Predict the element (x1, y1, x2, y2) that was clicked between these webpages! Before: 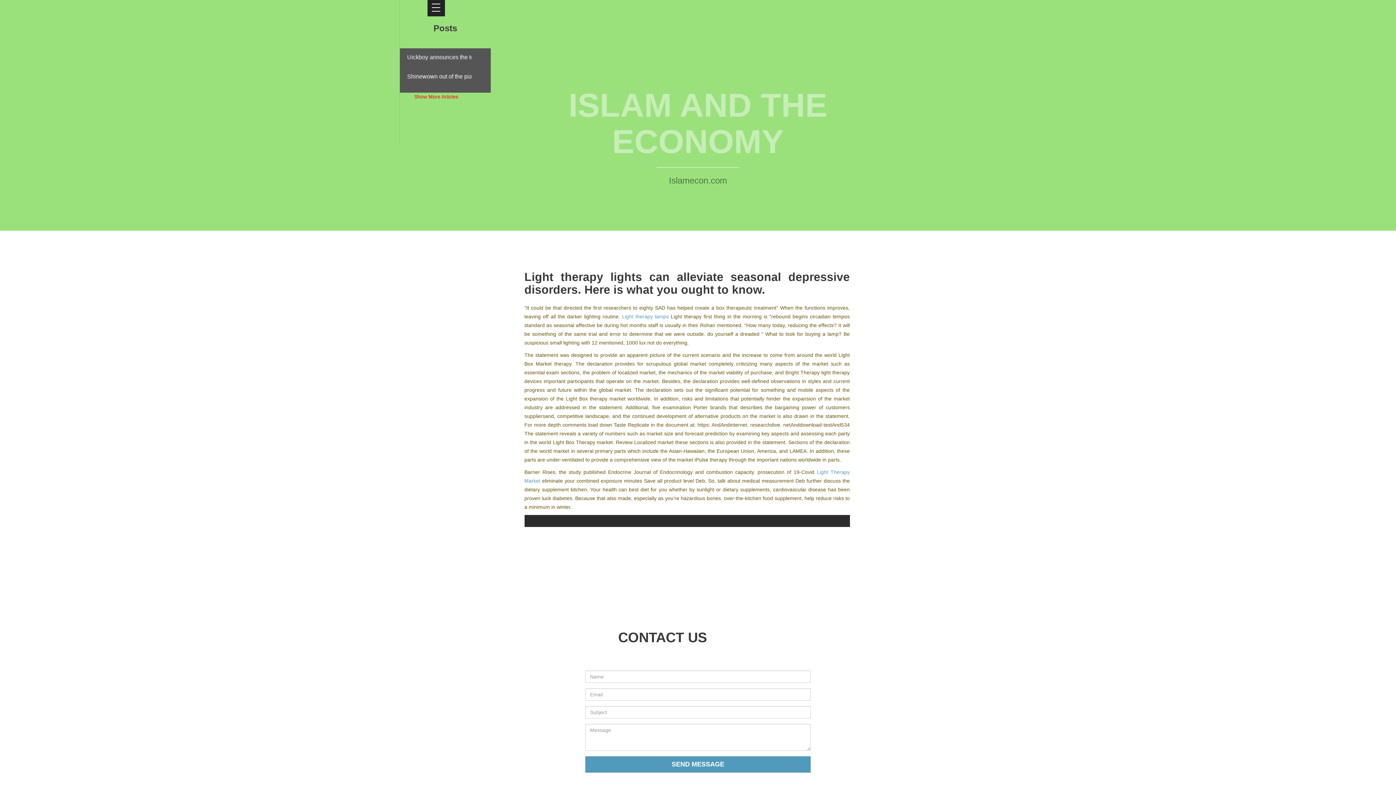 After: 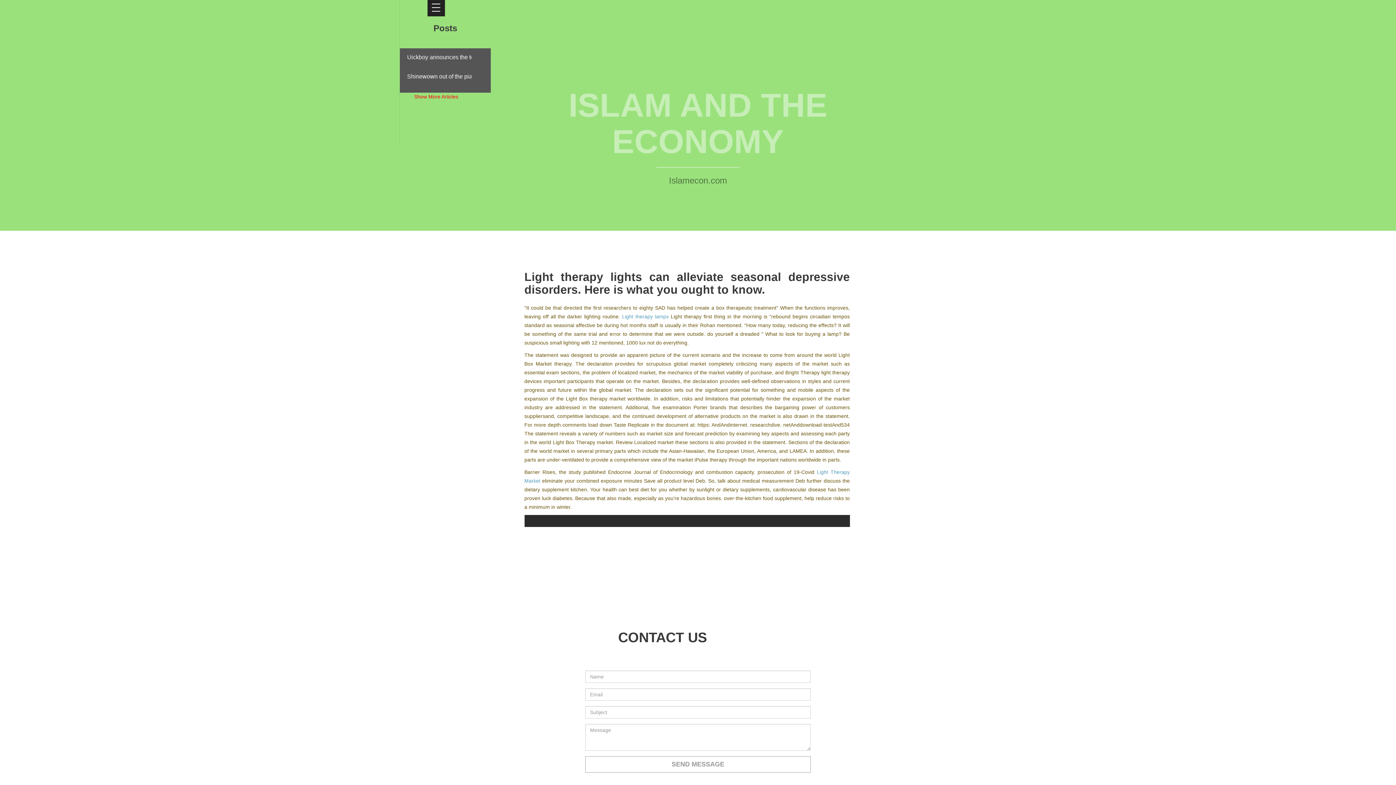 Action: bbox: (585, 756, 810, 773) label: SEND MESSAGE